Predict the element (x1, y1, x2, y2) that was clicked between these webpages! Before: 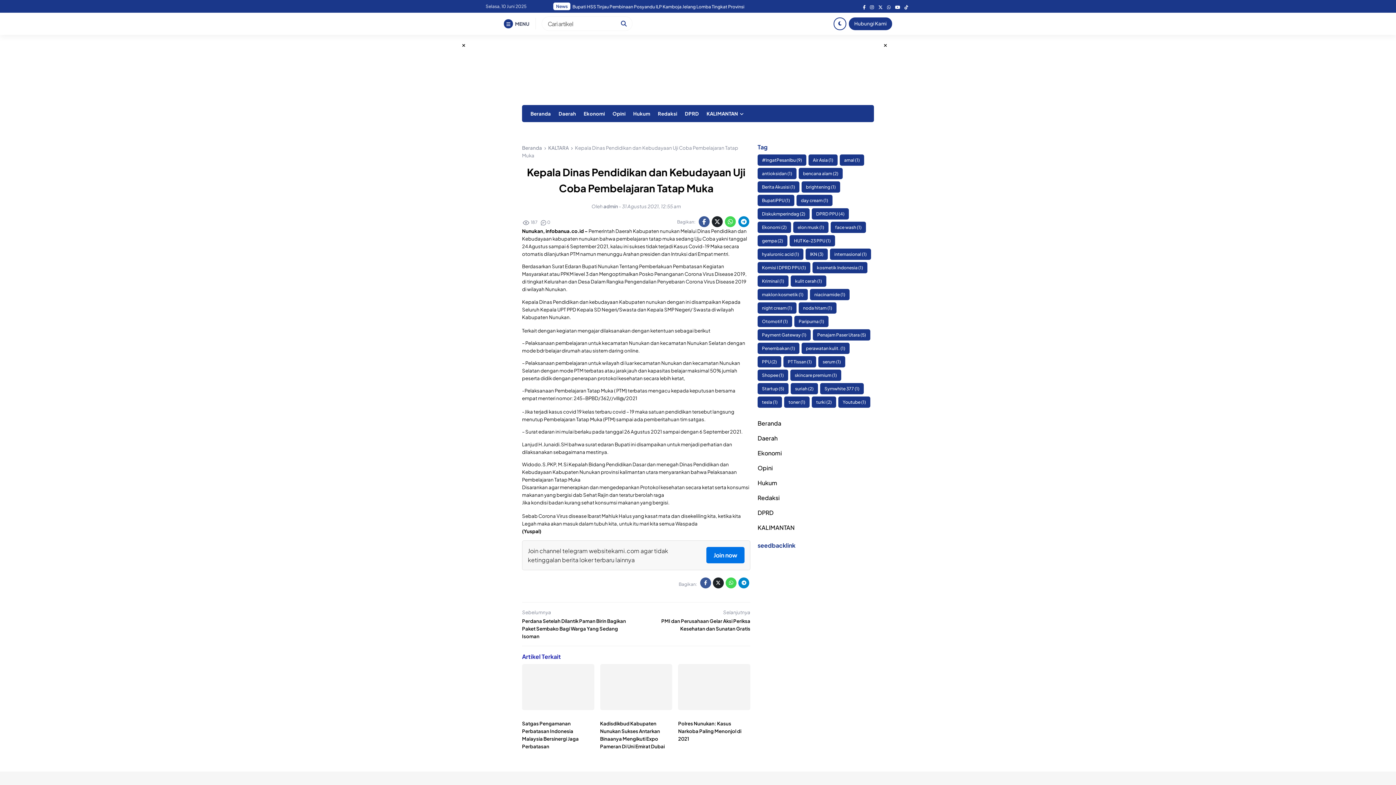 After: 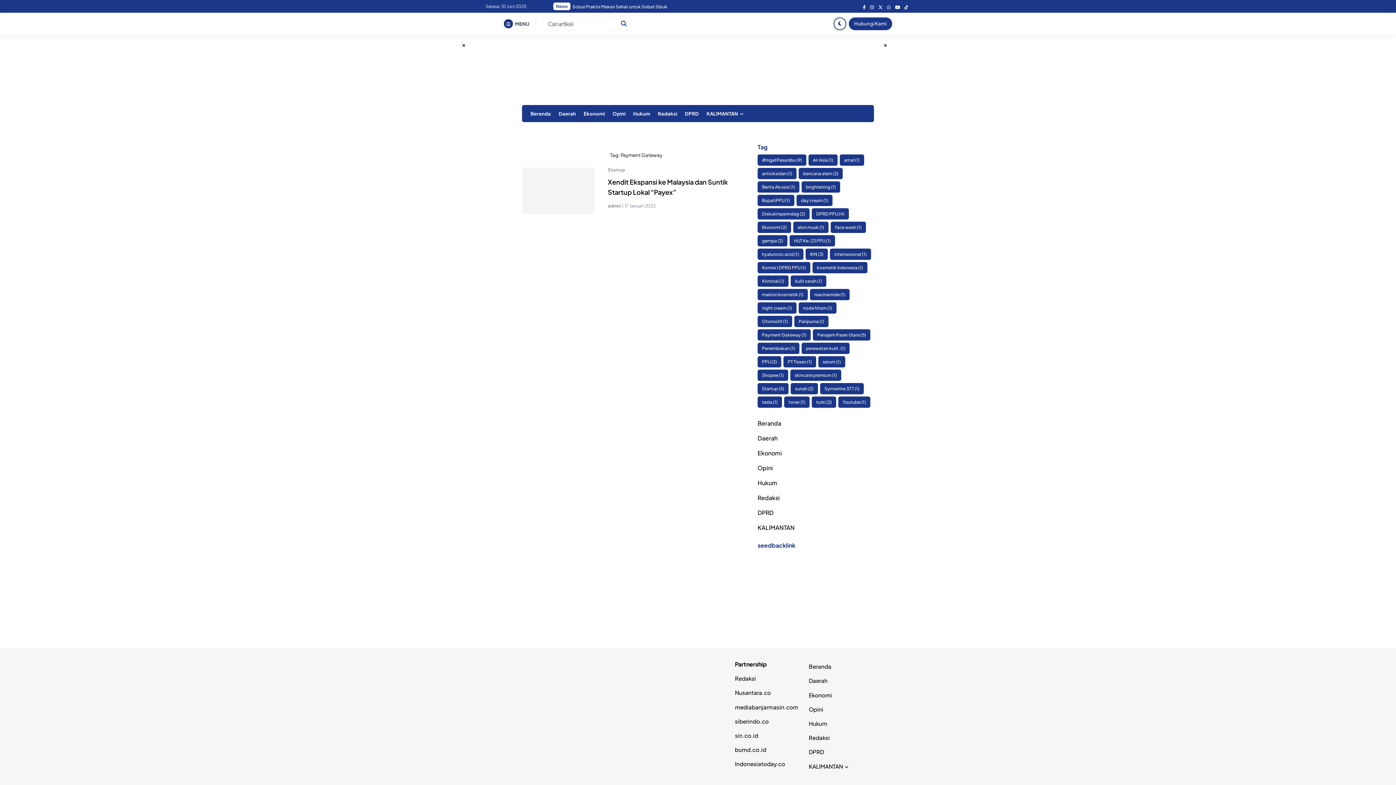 Action: label: Payment Gateway (1 item) bbox: (757, 329, 810, 340)